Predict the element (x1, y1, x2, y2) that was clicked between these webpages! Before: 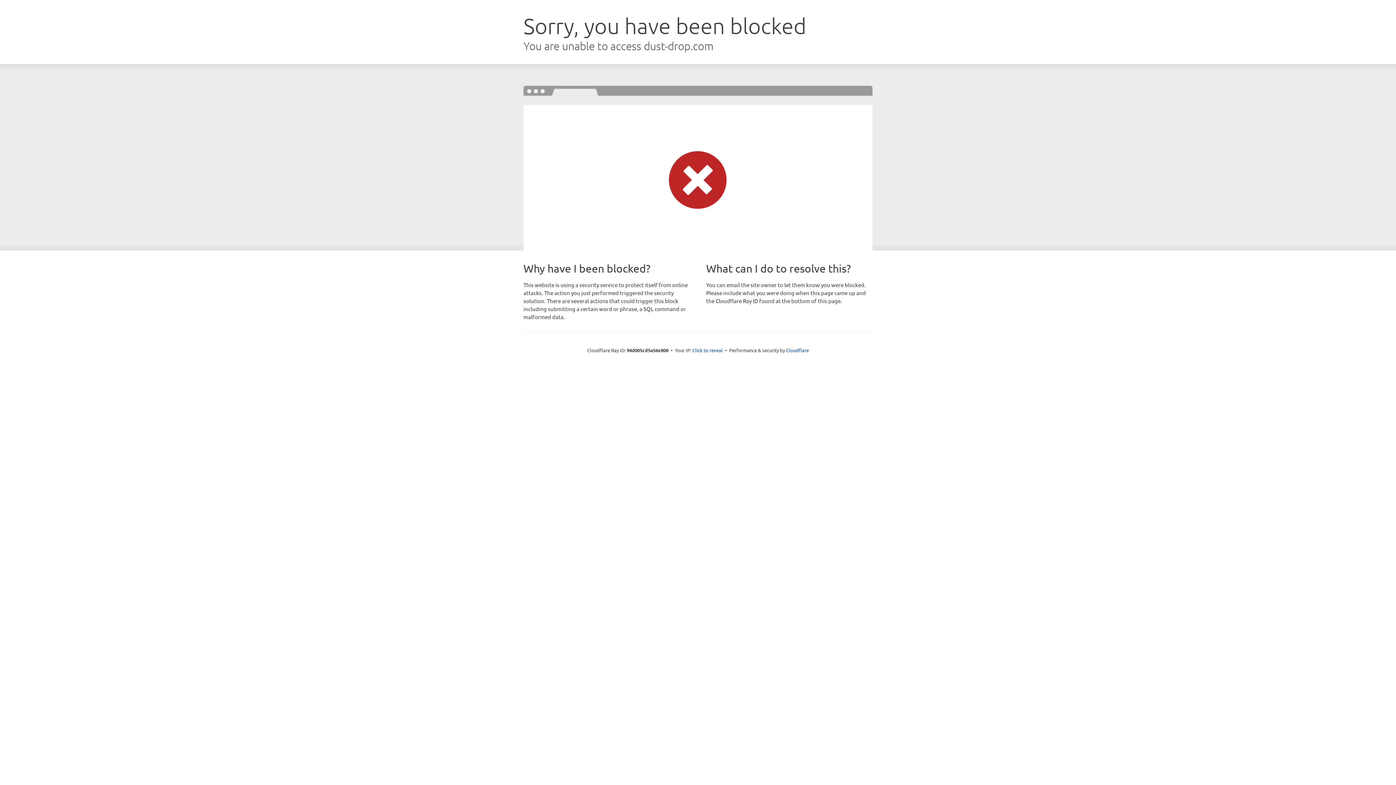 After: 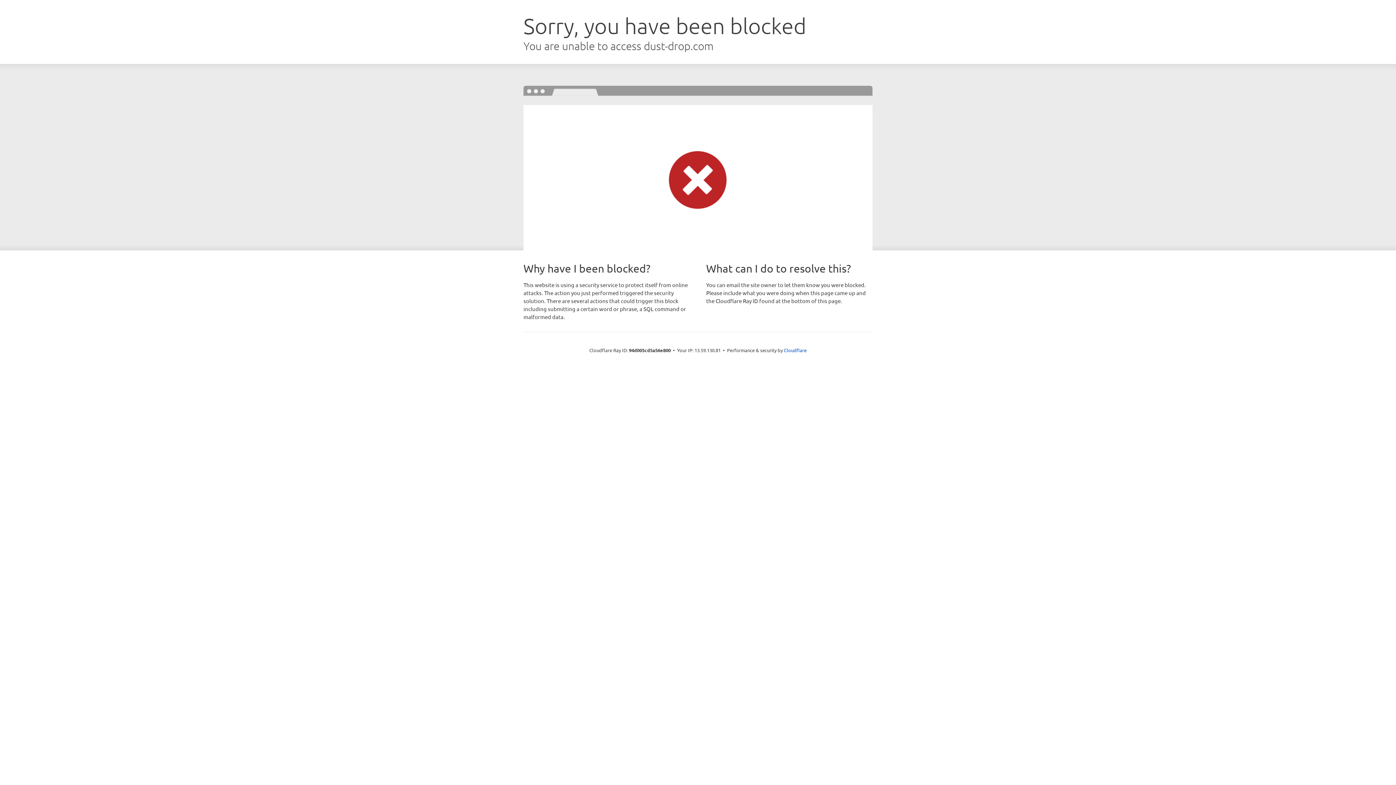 Action: label: Click to reveal bbox: (692, 346, 723, 353)